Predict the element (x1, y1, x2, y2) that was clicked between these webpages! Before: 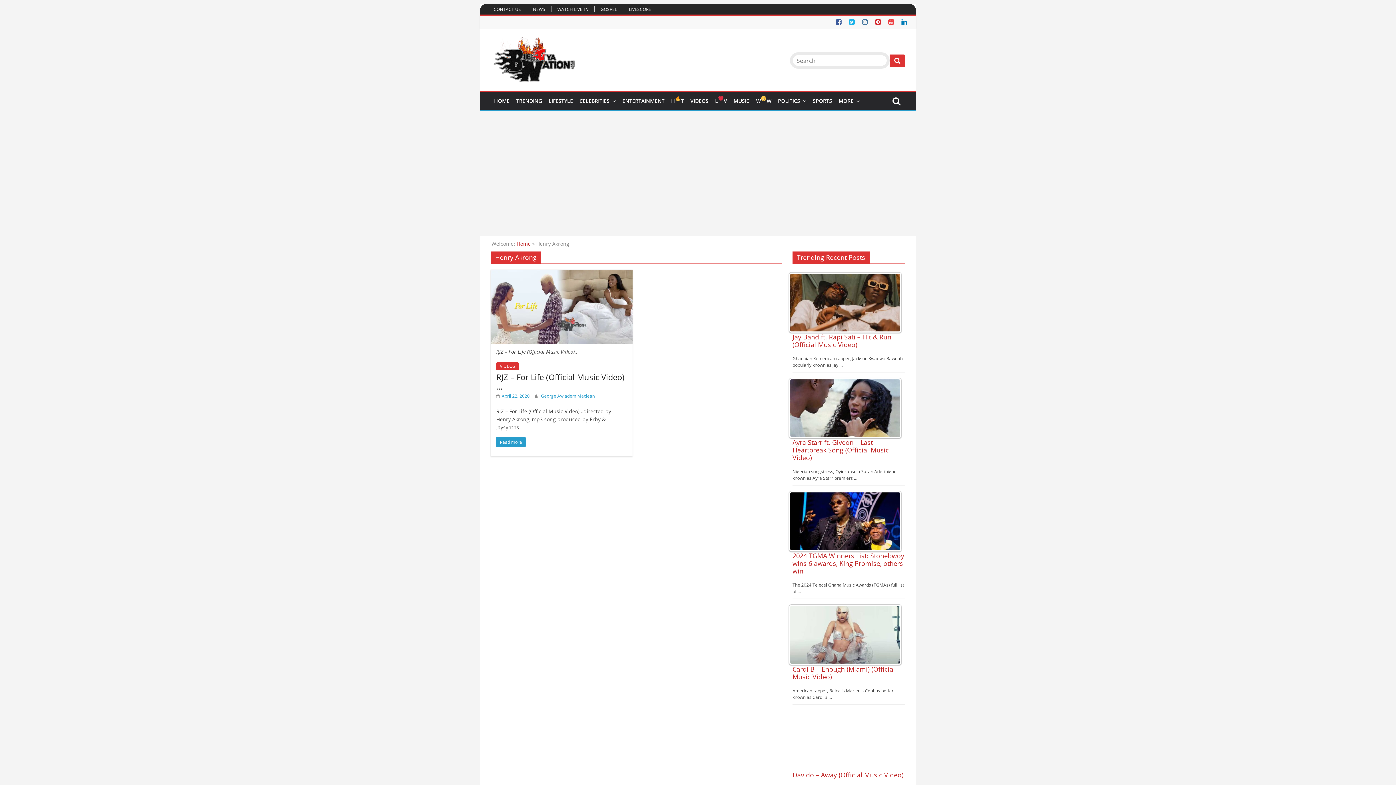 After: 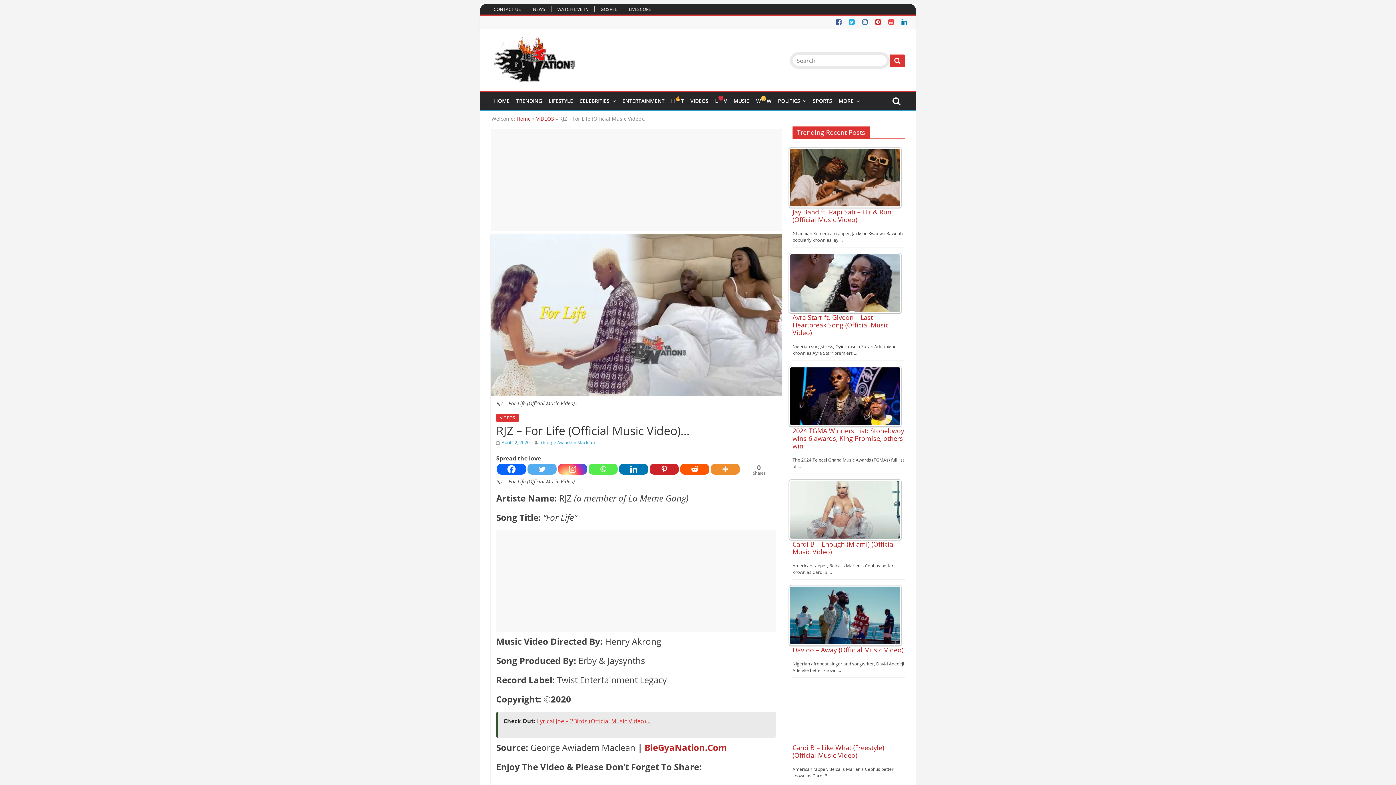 Action: label:  April 22, 2020 bbox: (496, 393, 529, 399)